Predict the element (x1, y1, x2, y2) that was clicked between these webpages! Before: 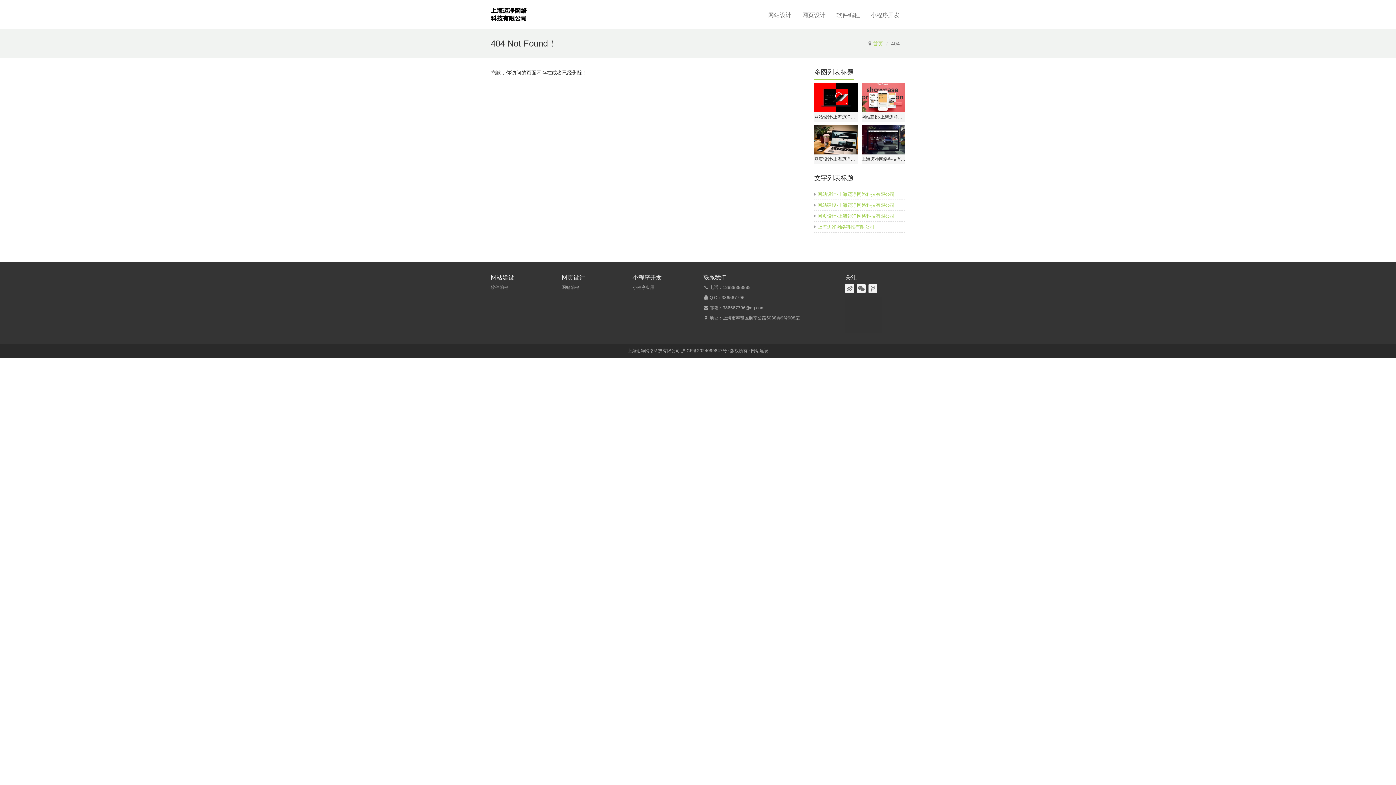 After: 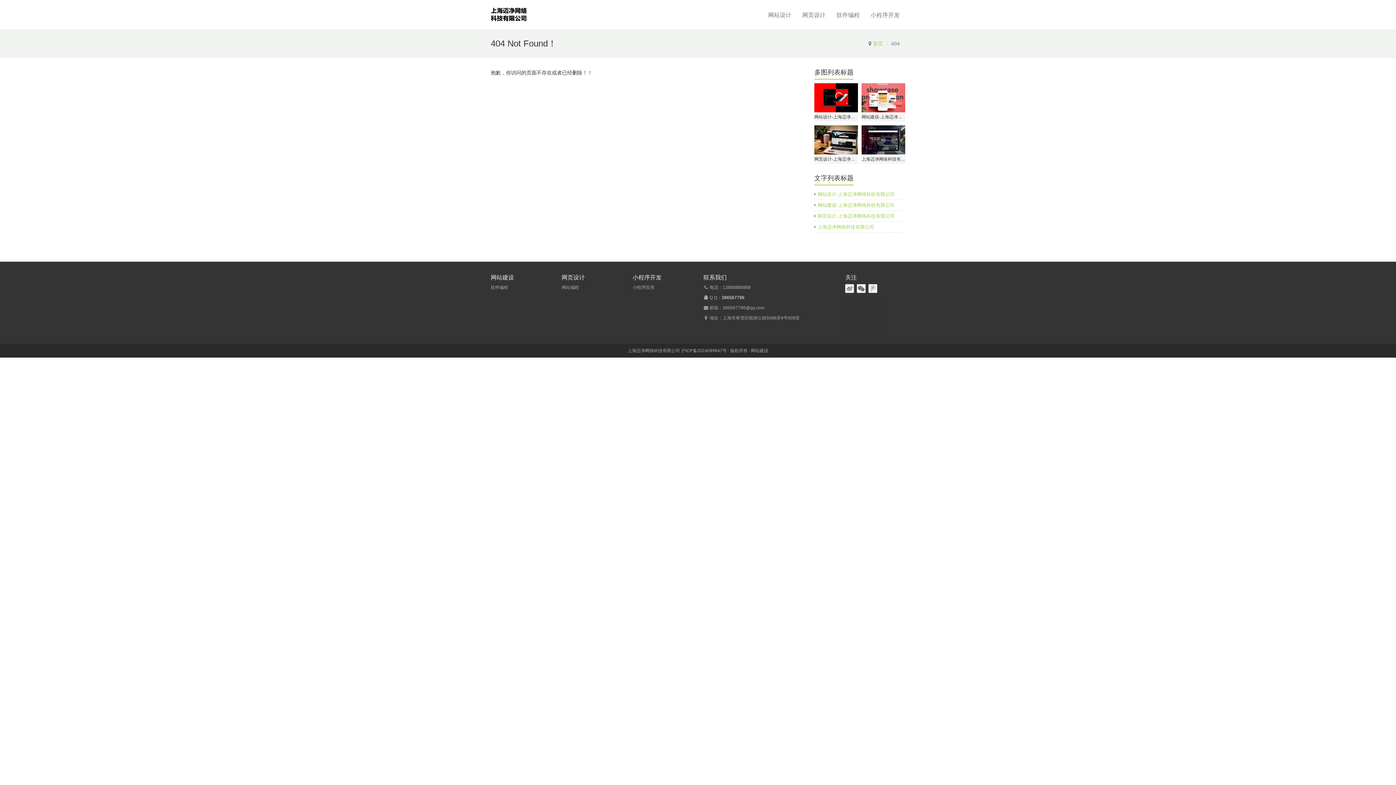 Action: bbox: (721, 295, 744, 300) label: 386567796